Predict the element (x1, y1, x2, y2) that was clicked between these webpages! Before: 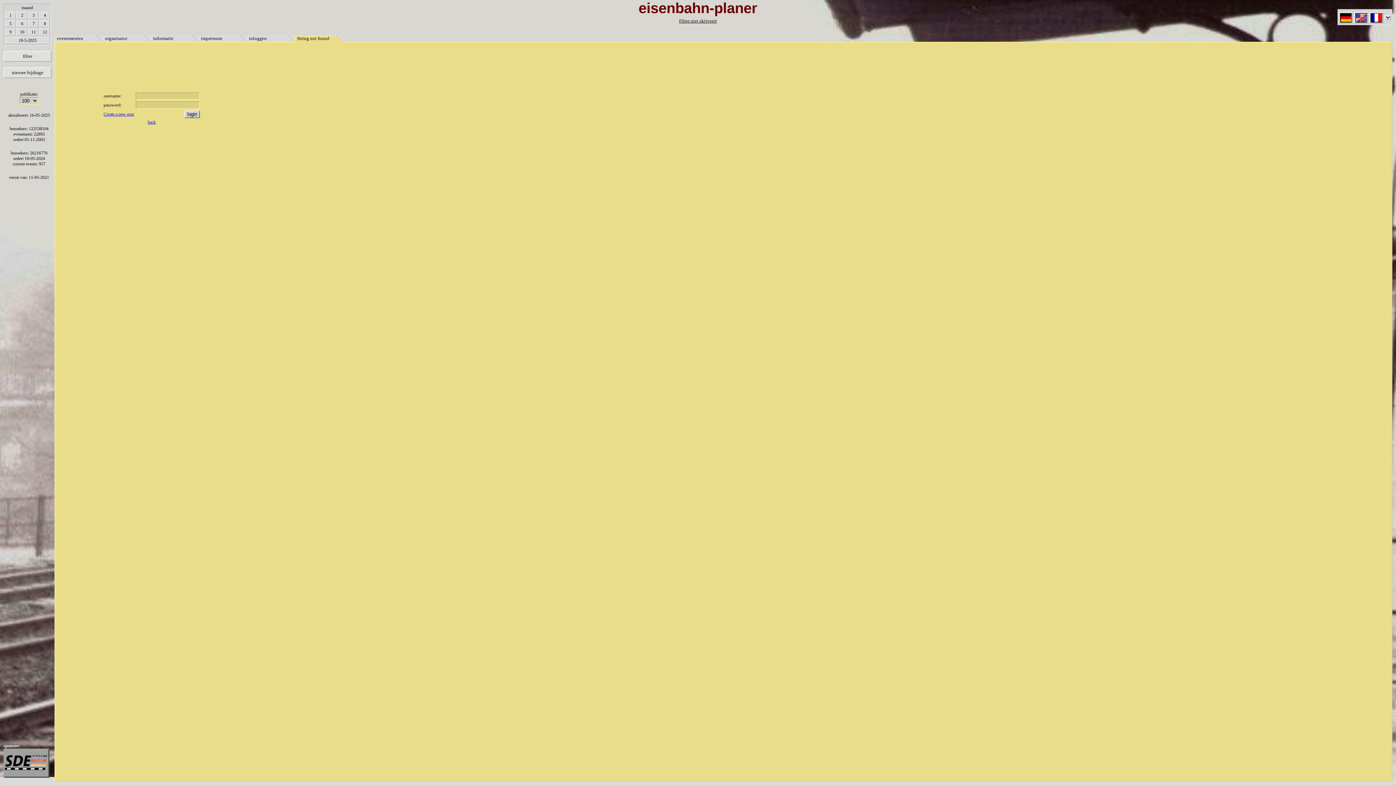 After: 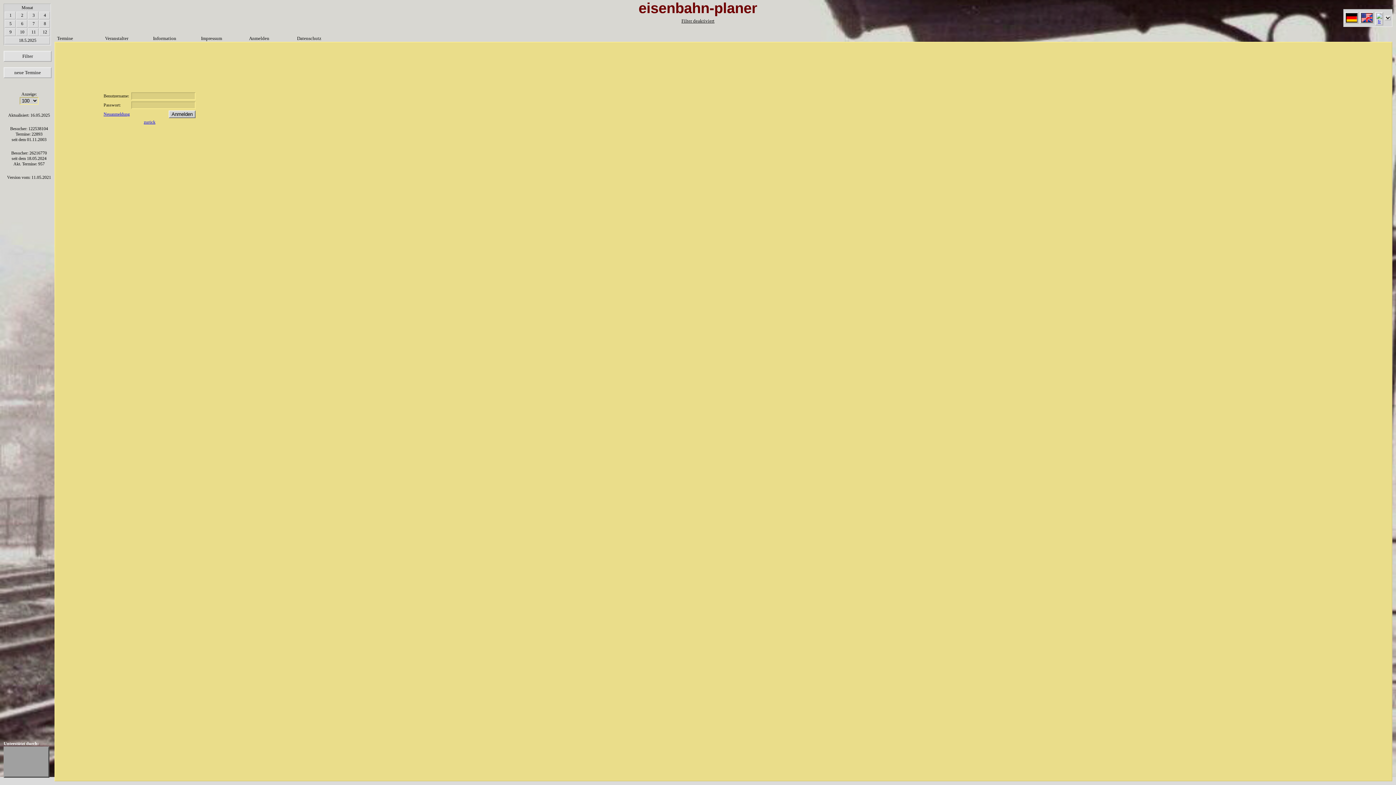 Action: bbox: (1339, 19, 1353, 24)